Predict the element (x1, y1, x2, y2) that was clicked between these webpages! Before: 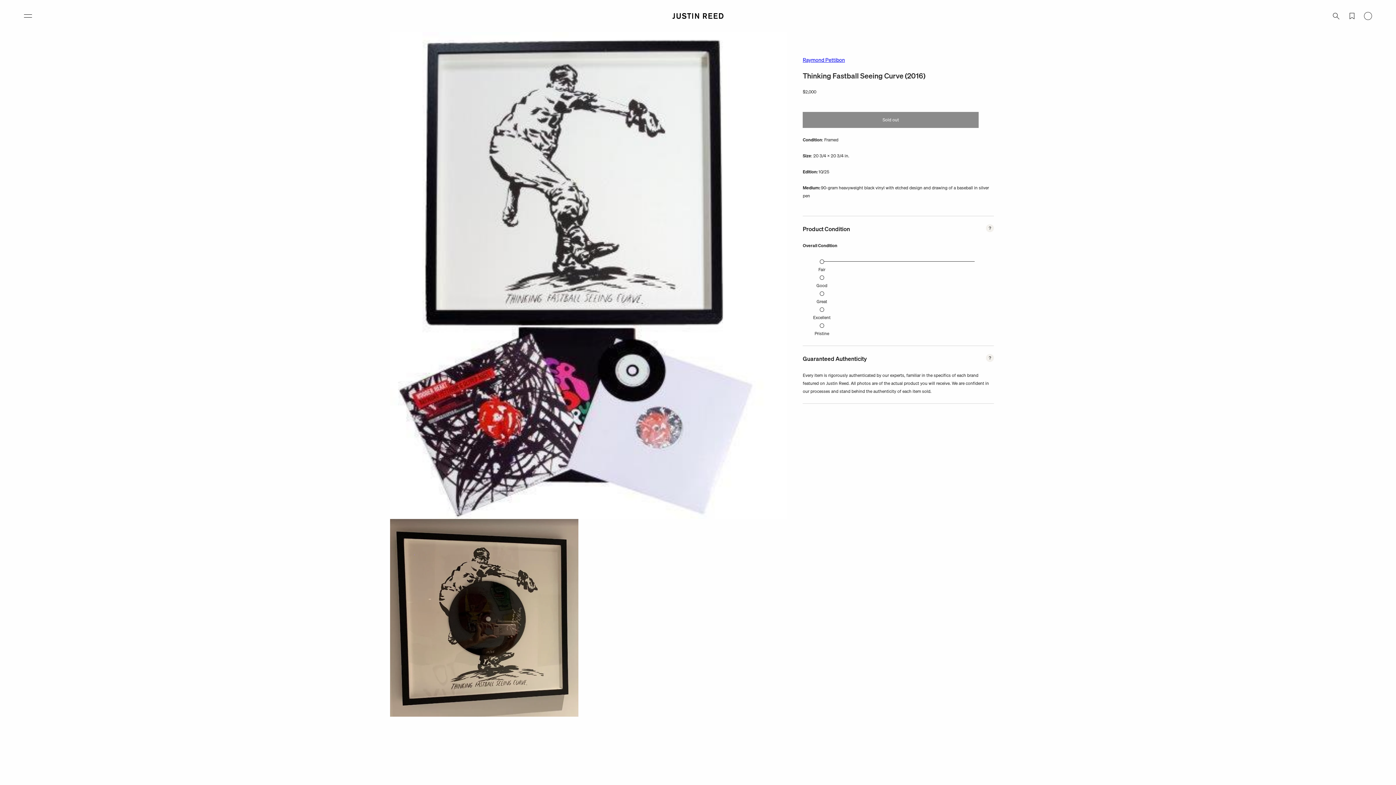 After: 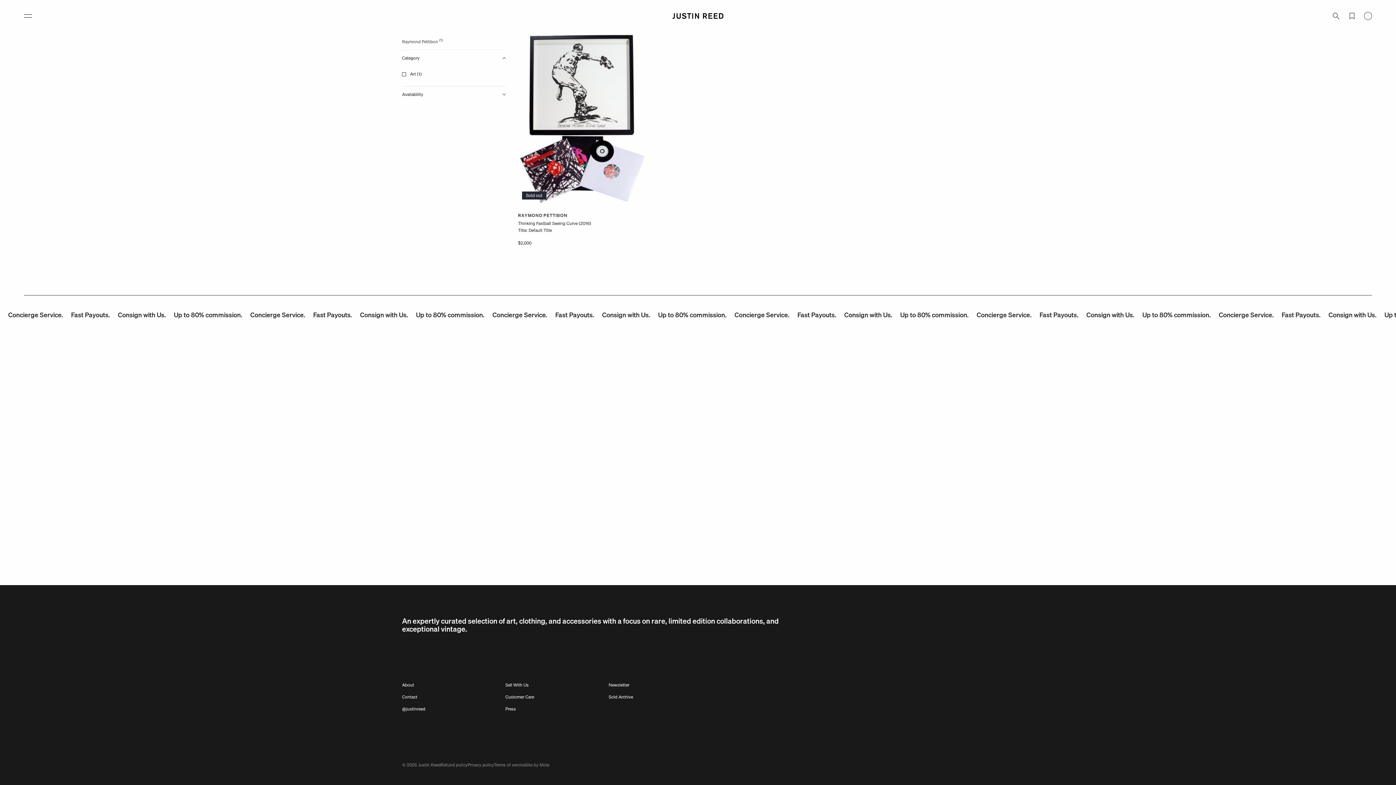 Action: label: Raymond Pettibon bbox: (802, 56, 845, 64)